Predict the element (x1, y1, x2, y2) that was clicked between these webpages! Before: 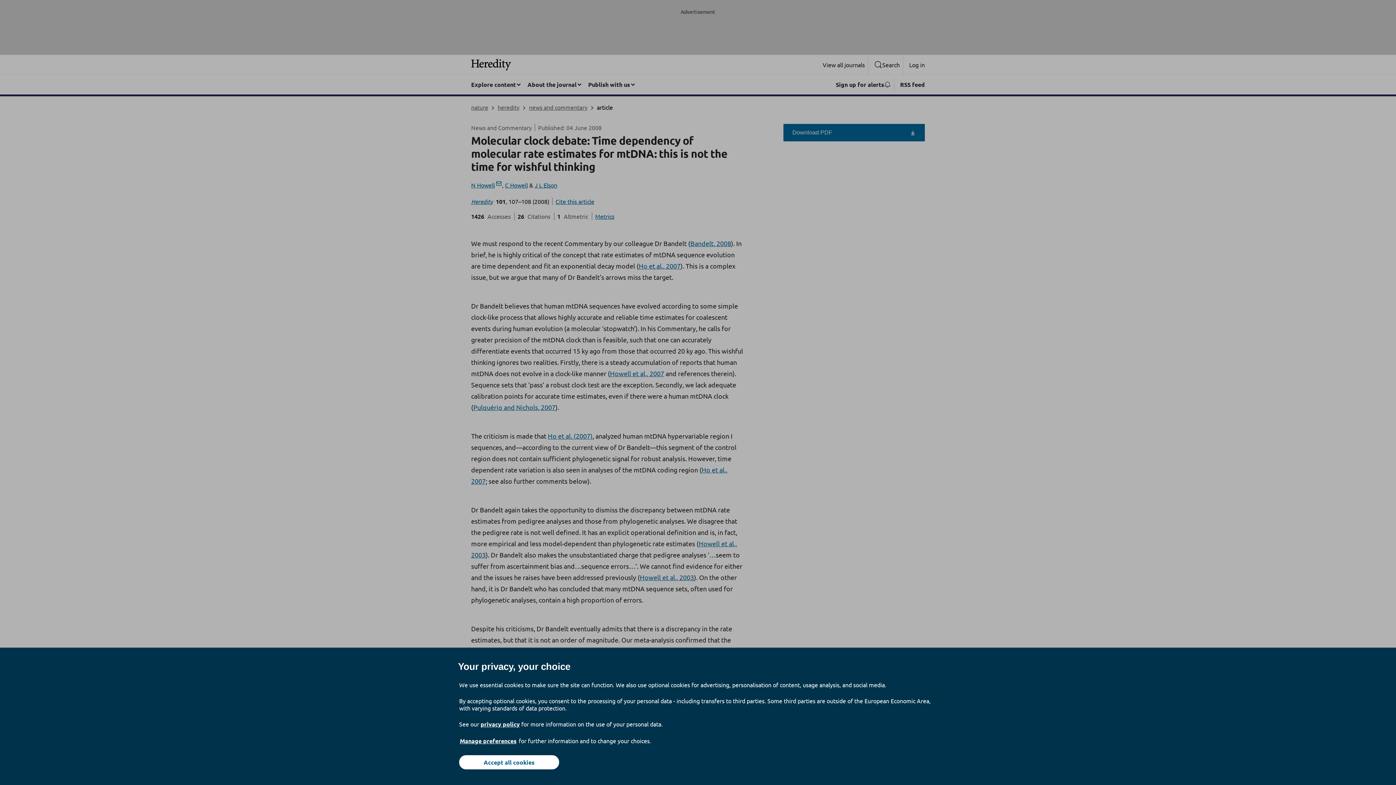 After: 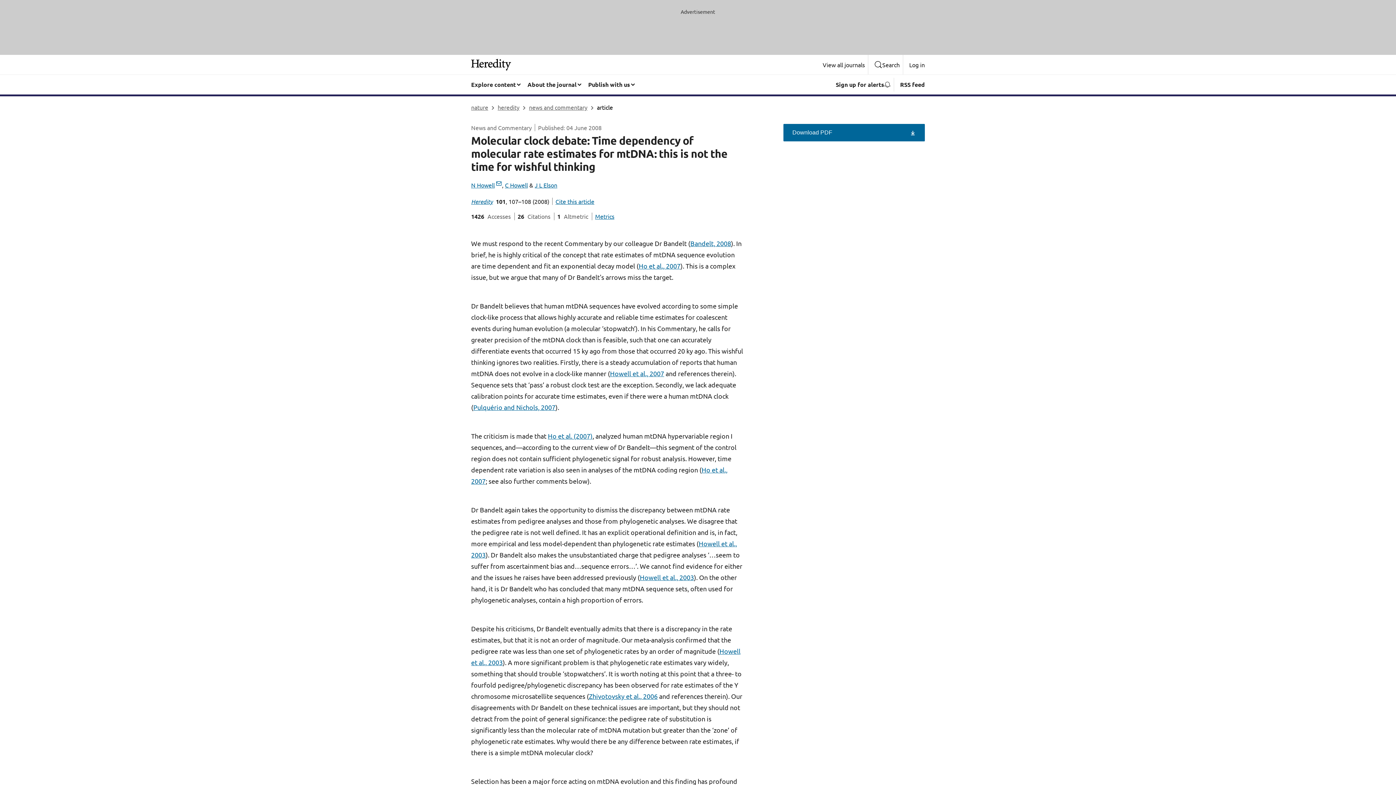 Action: bbox: (459, 755, 559, 769) label: Accept all cookies